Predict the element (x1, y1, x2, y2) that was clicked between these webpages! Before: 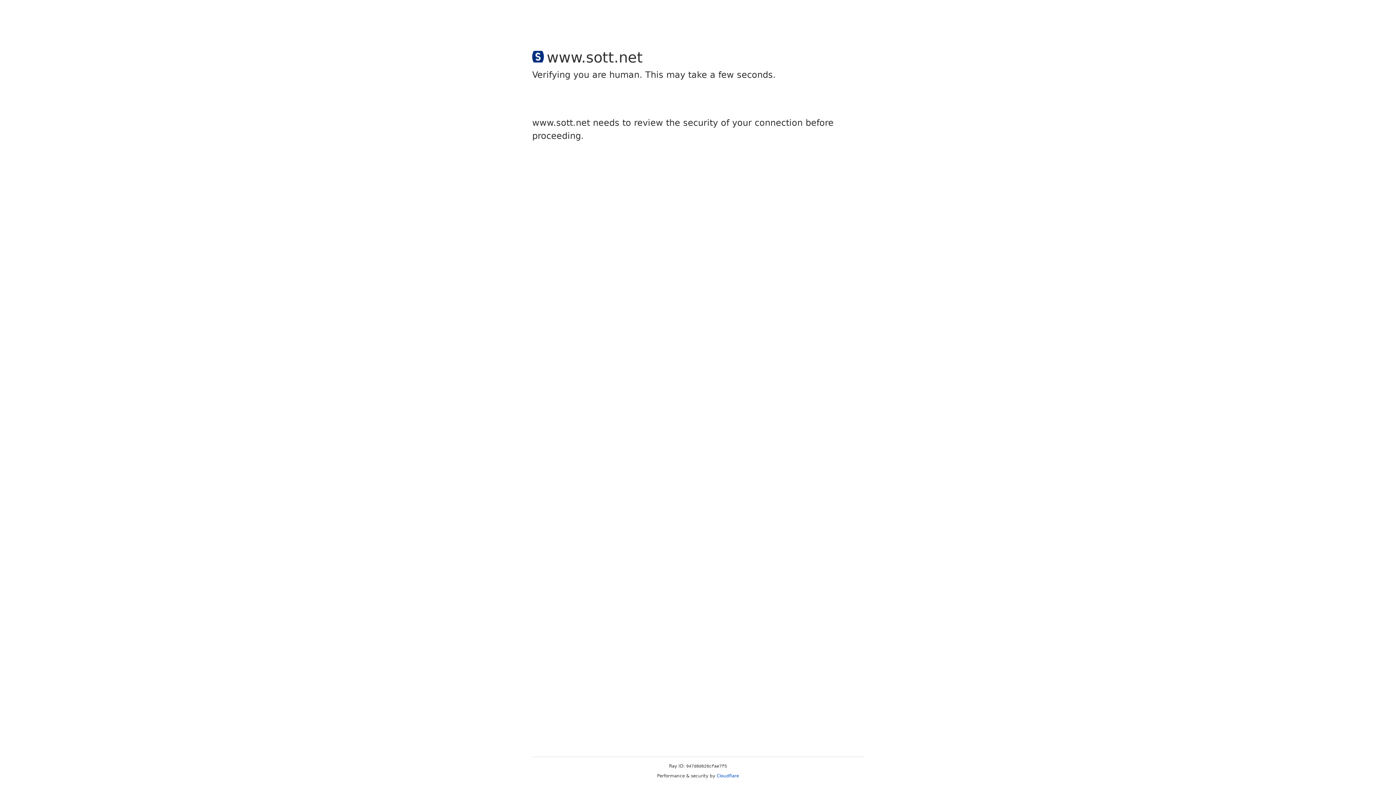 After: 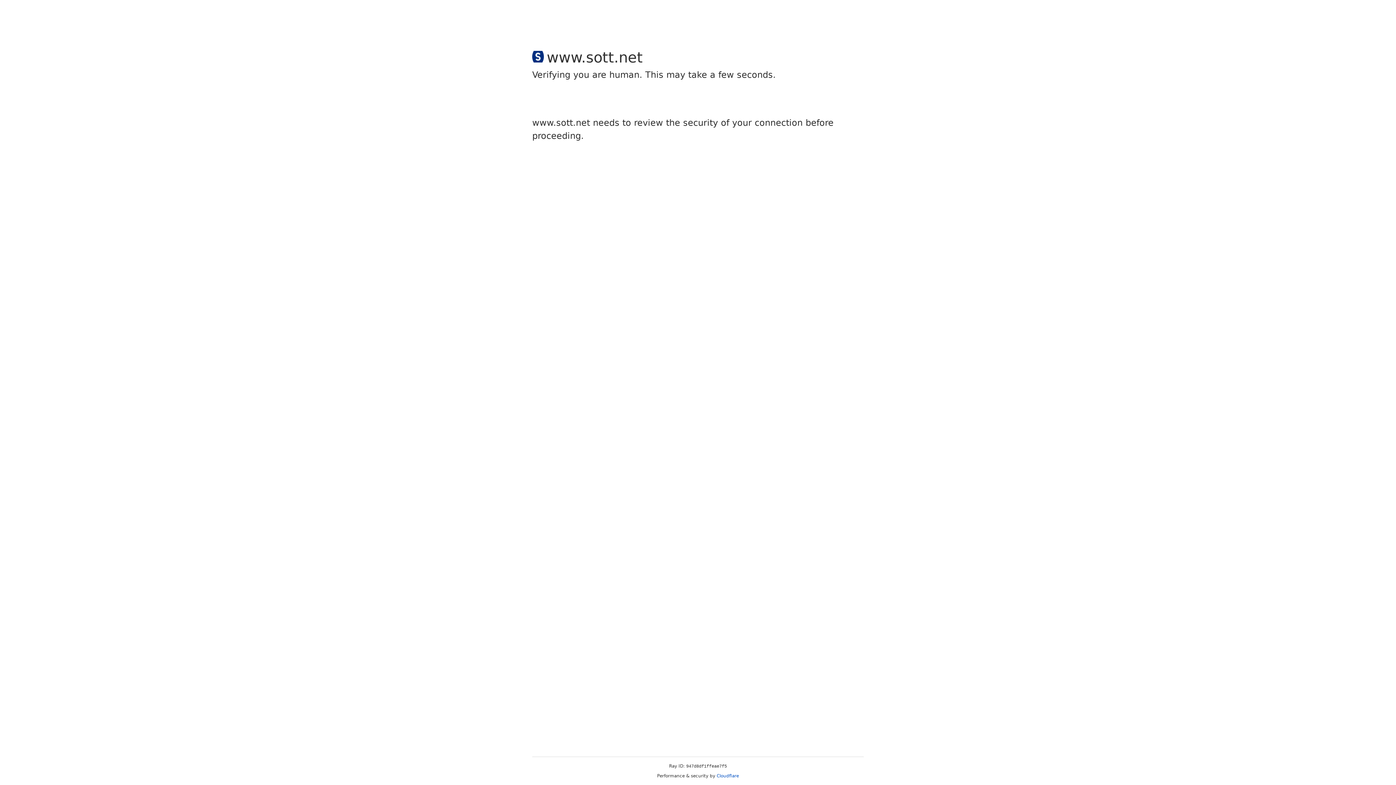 Action: label: Cloudflare bbox: (716, 773, 739, 778)